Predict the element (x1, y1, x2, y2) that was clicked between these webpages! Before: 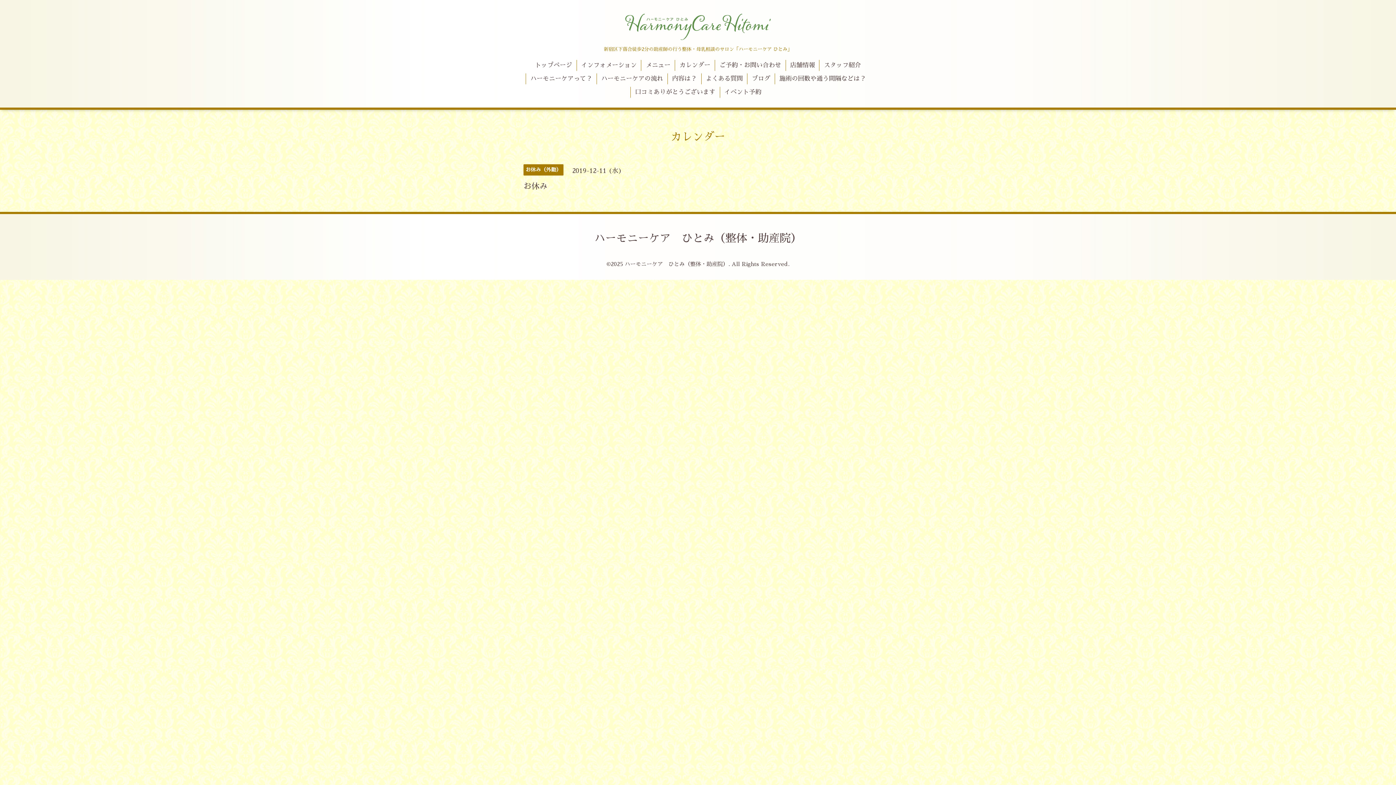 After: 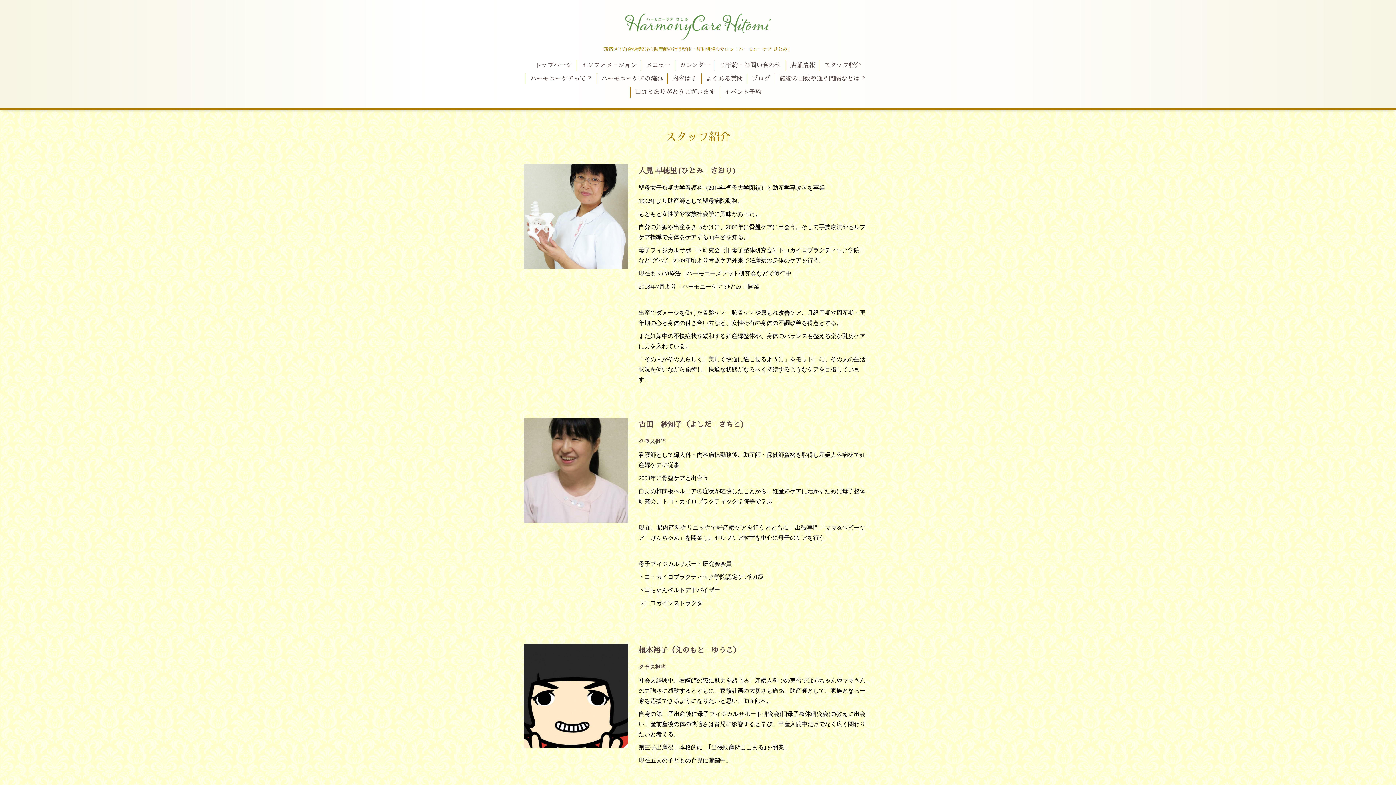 Action: bbox: (819, 60, 865, 70) label: スタッフ紹介